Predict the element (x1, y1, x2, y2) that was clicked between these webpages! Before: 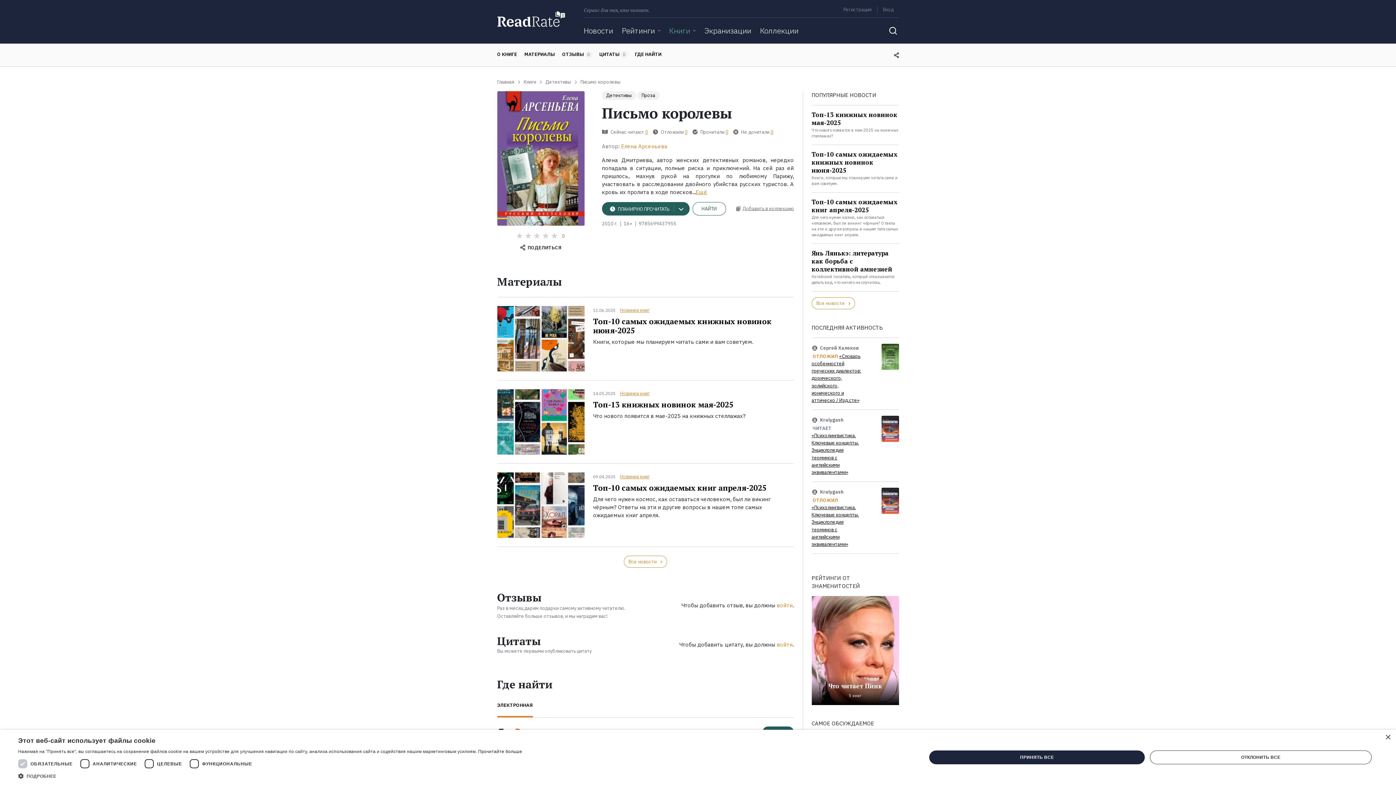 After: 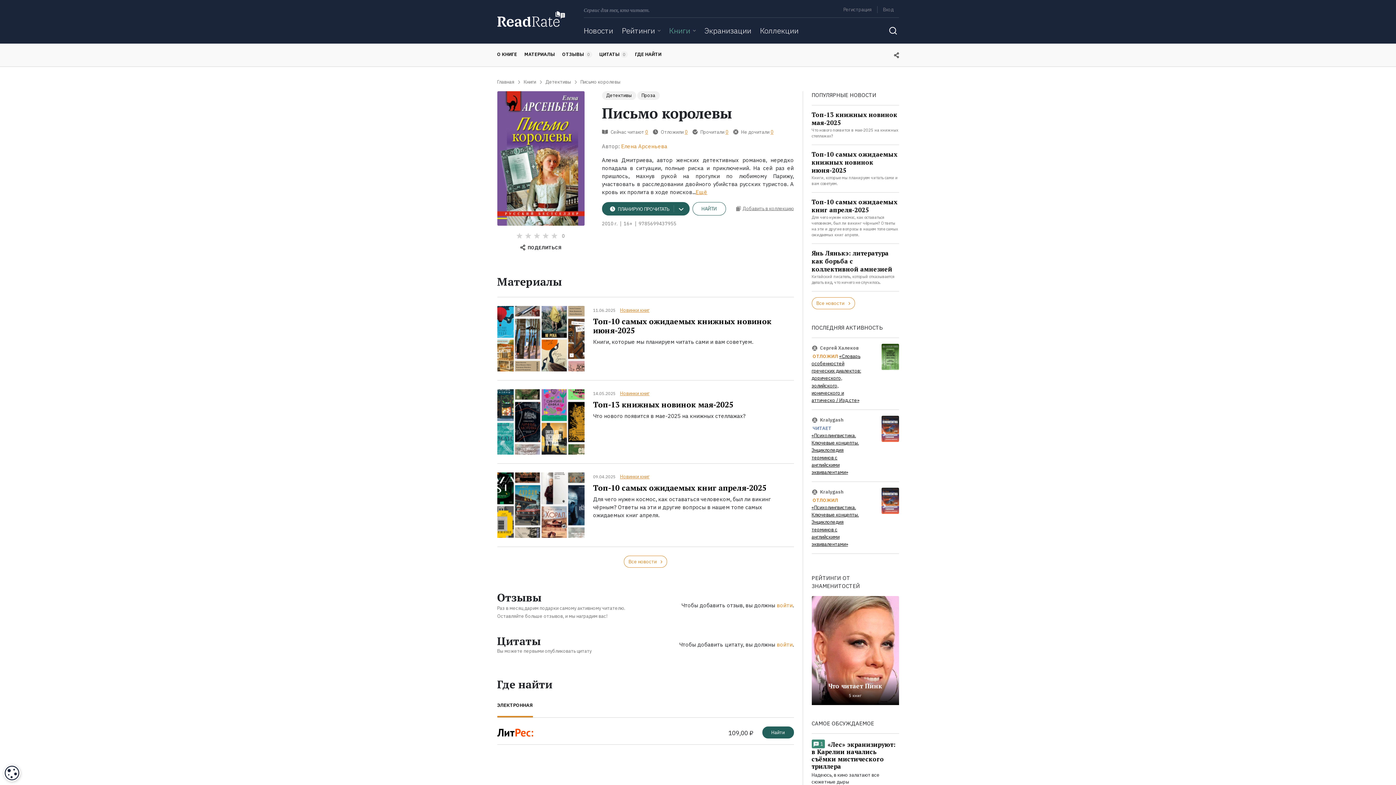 Action: label: ПРИНЯТЬ ВСЕ bbox: (929, 750, 1145, 764)